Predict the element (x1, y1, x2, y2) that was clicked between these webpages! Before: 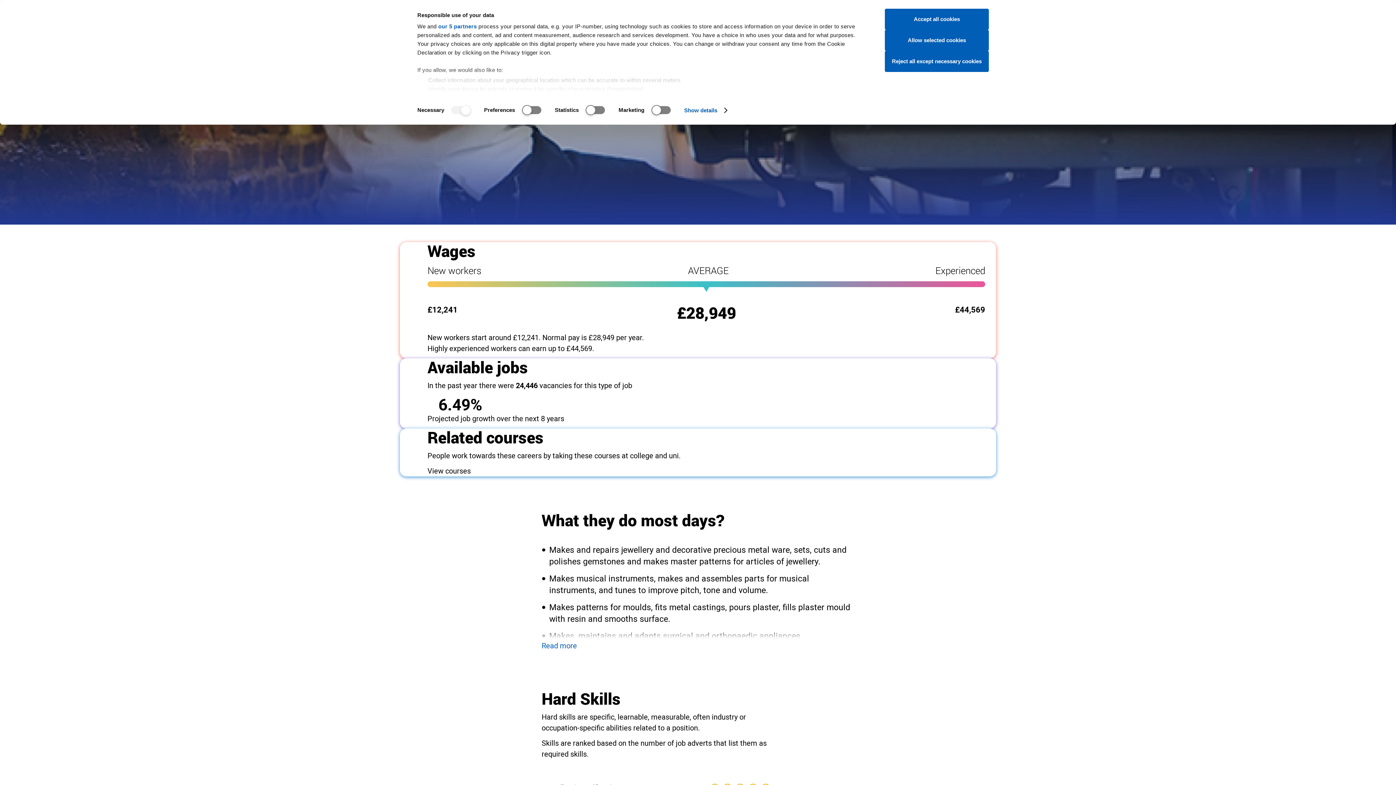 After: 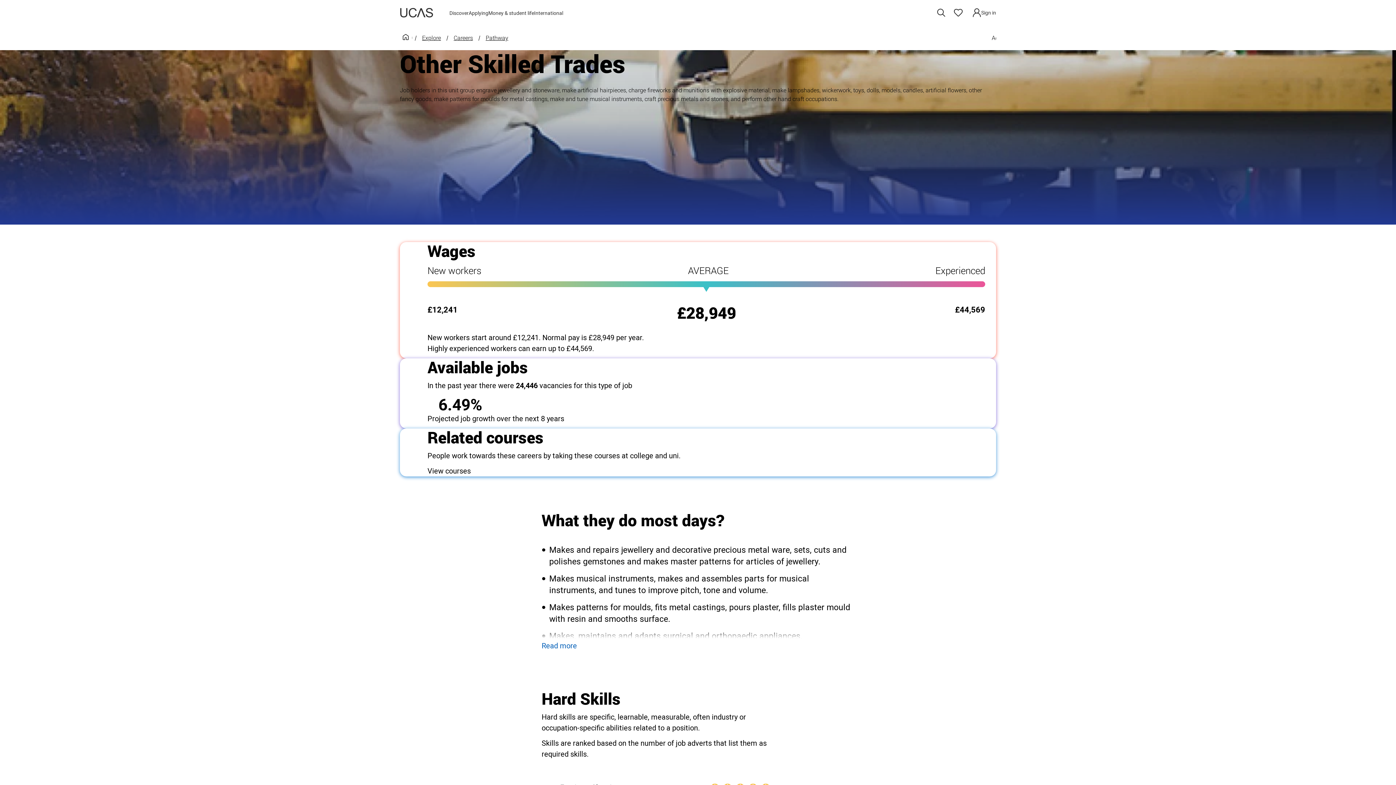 Action: label: Accept all cookies bbox: (885, 8, 989, 29)